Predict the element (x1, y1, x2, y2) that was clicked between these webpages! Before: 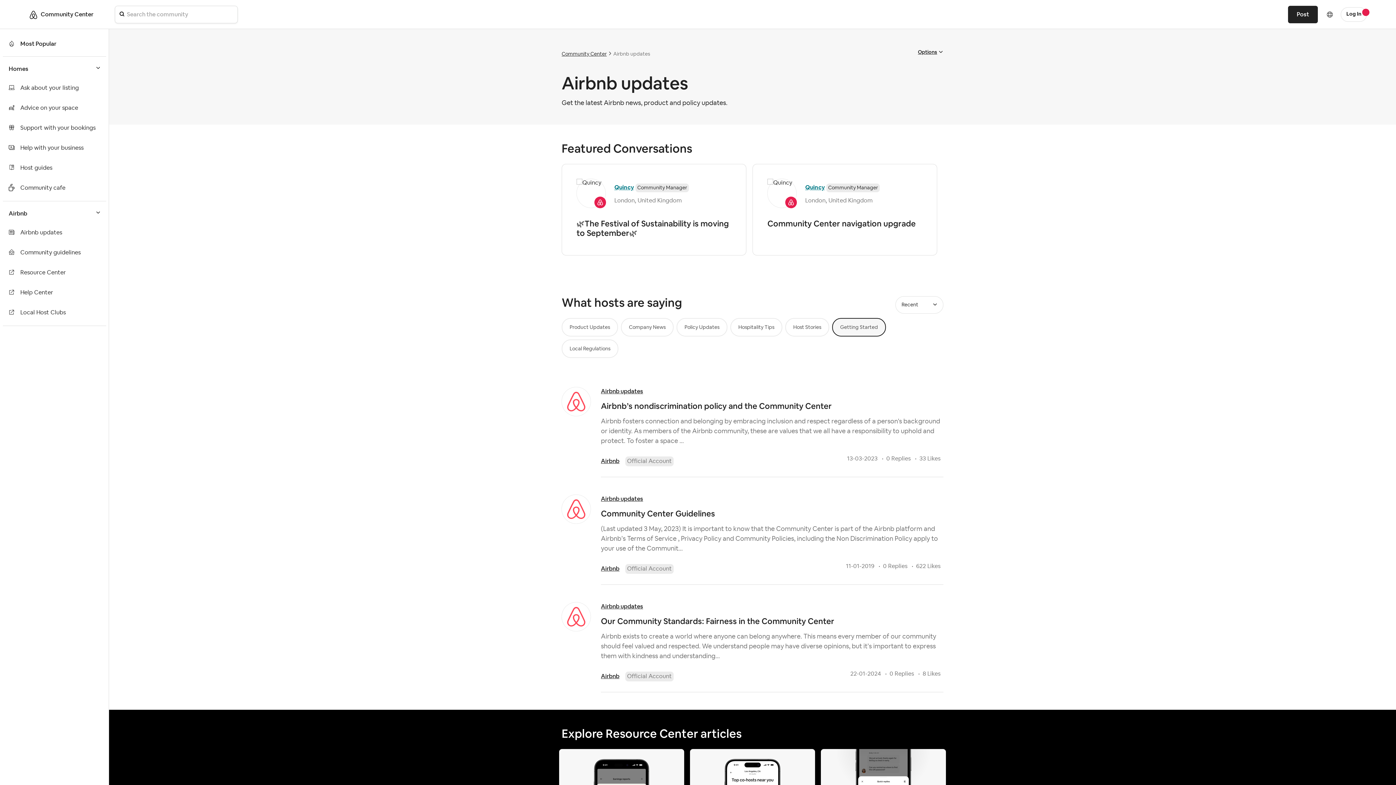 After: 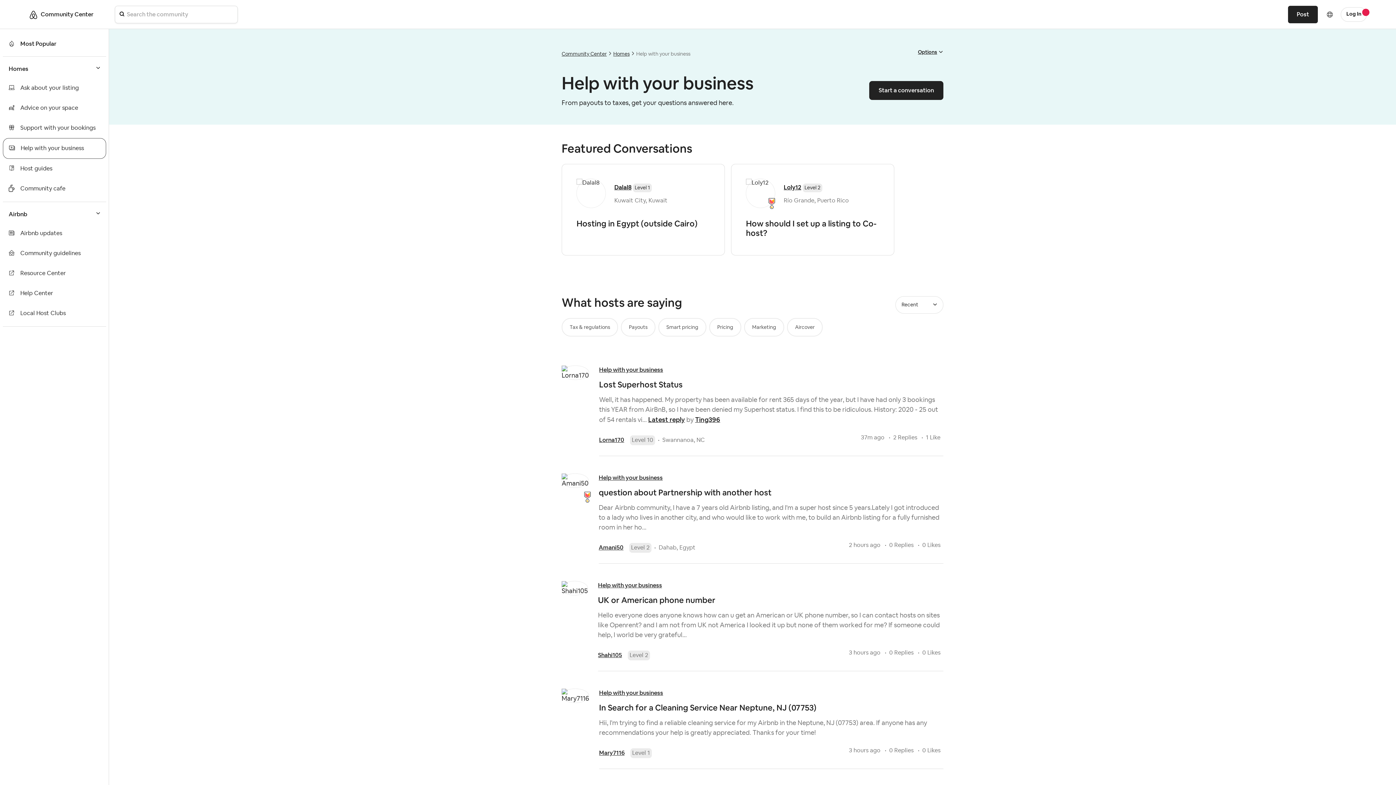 Action: label: Help with your business bbox: (2, 138, 89, 158)